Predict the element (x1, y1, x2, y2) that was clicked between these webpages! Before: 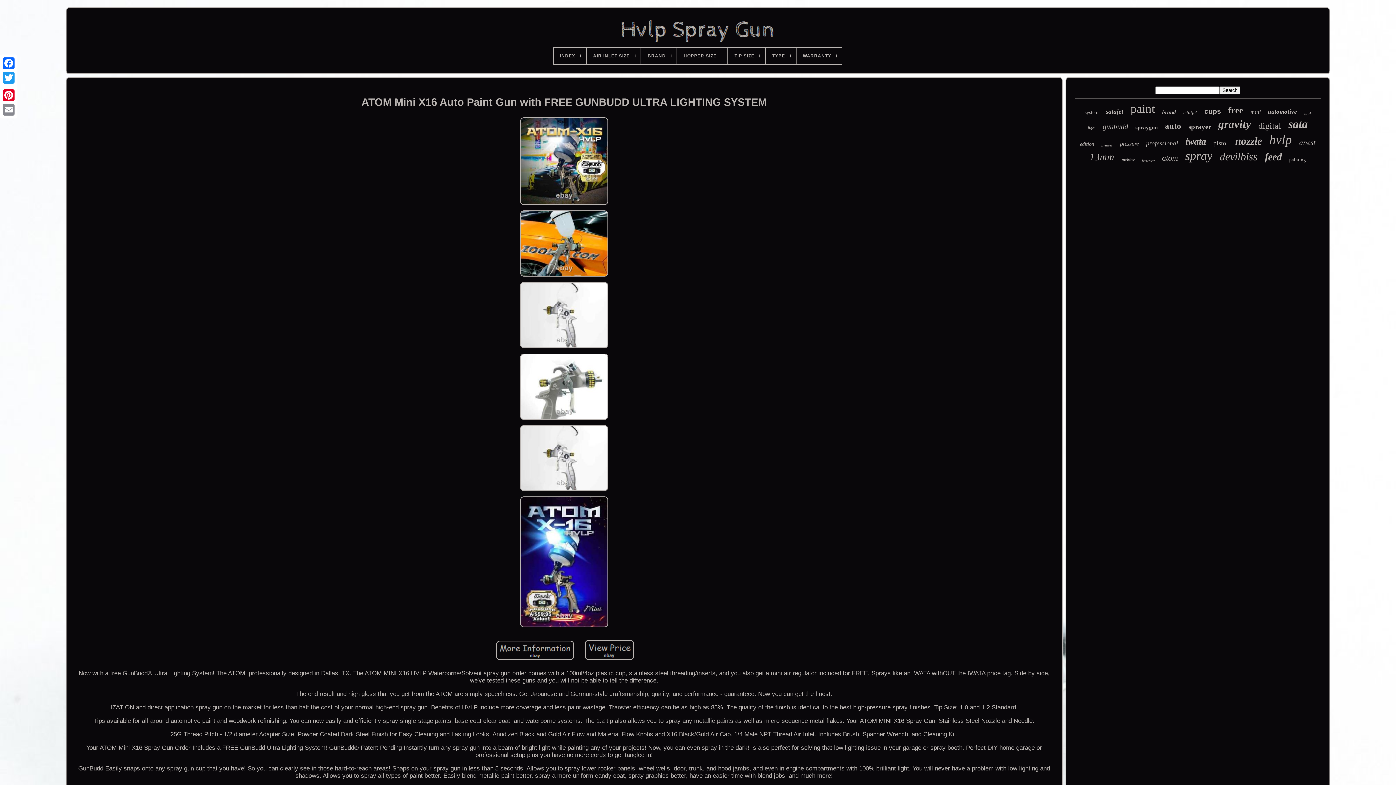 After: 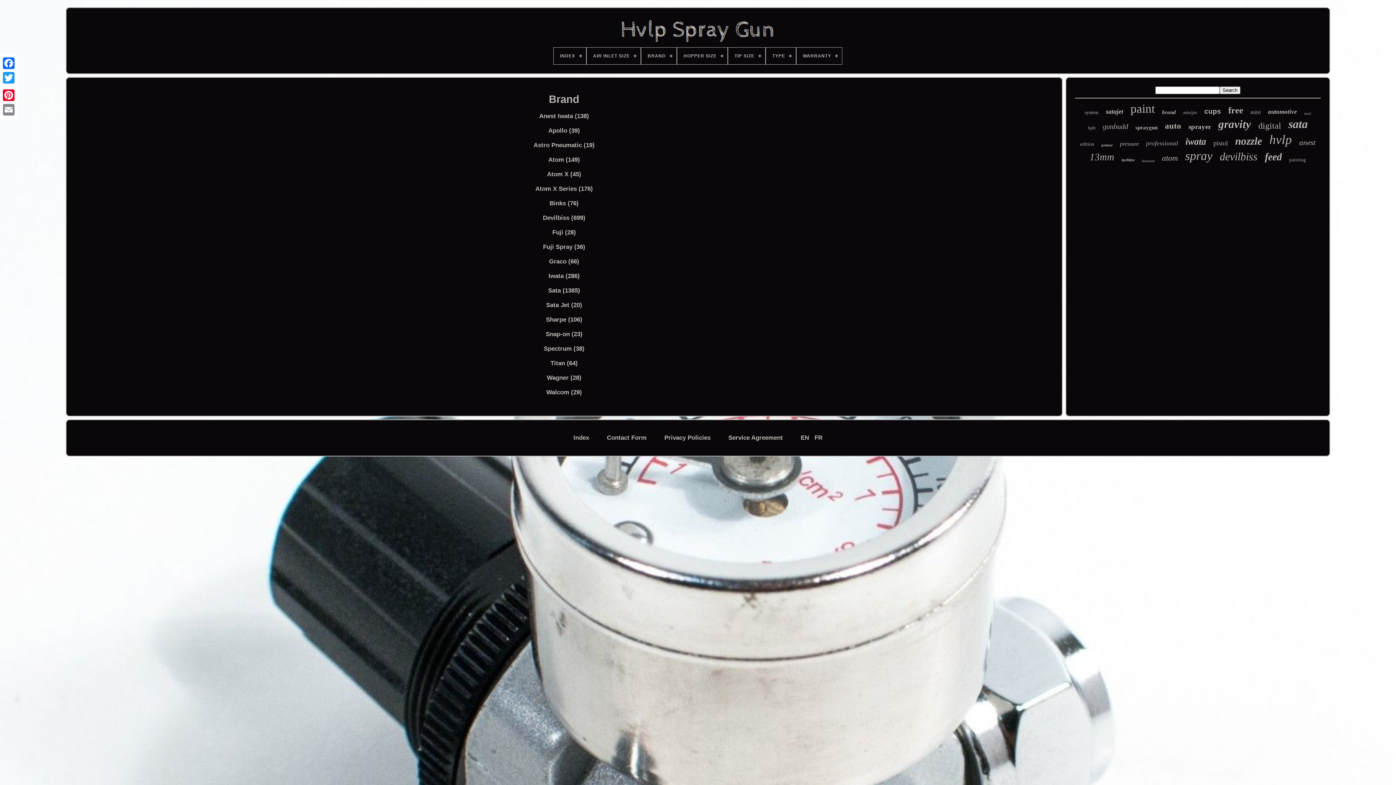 Action: label: BRAND bbox: (641, 47, 676, 64)